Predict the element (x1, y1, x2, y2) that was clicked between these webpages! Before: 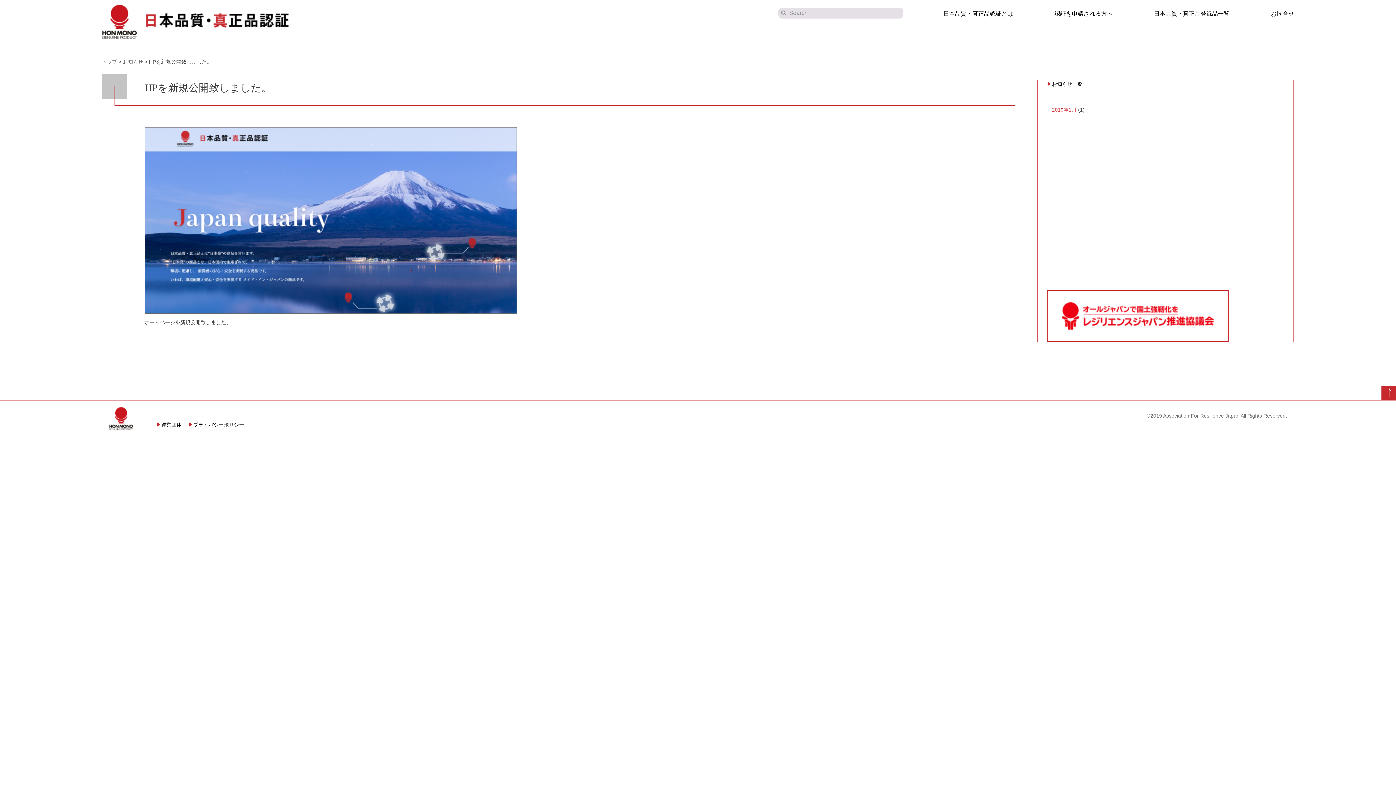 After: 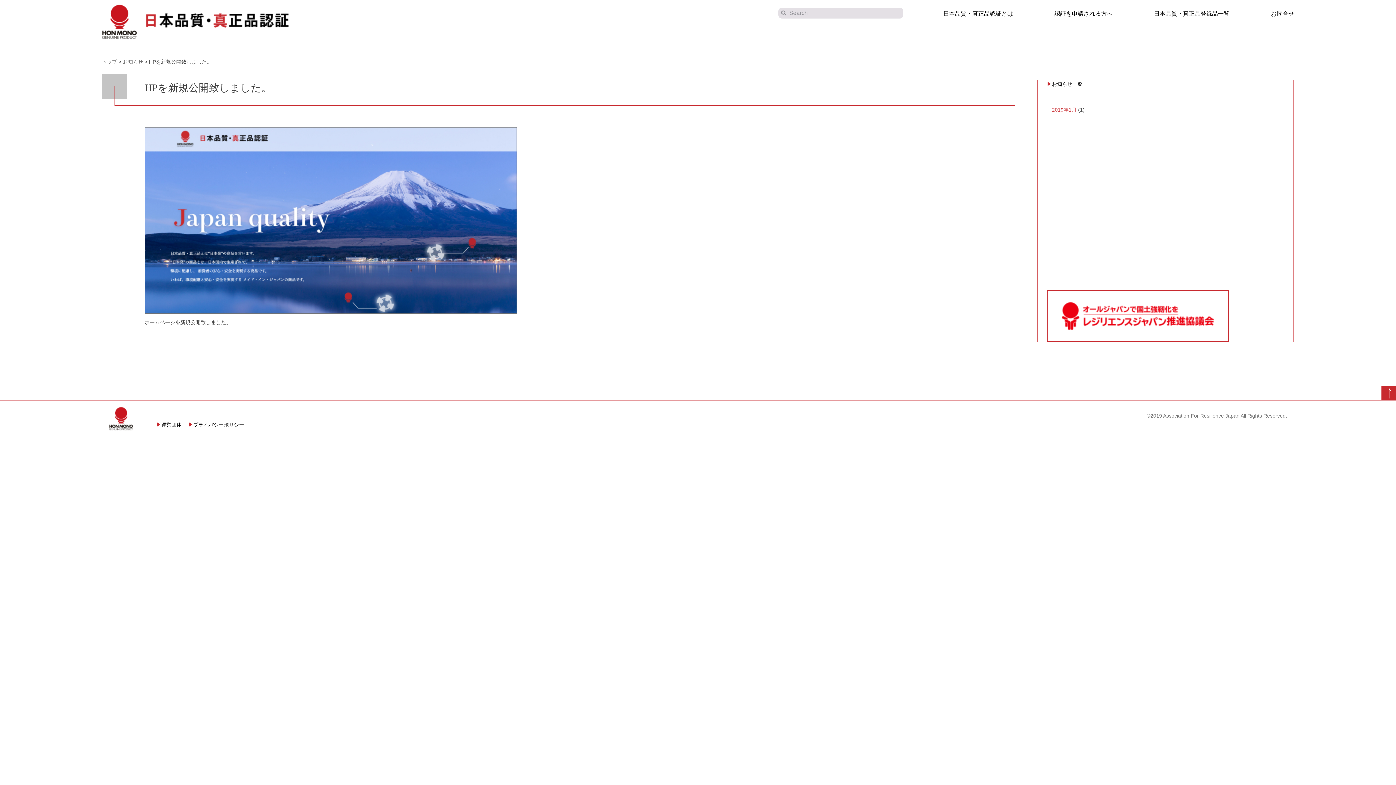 Action: bbox: (1381, 386, 1396, 400)